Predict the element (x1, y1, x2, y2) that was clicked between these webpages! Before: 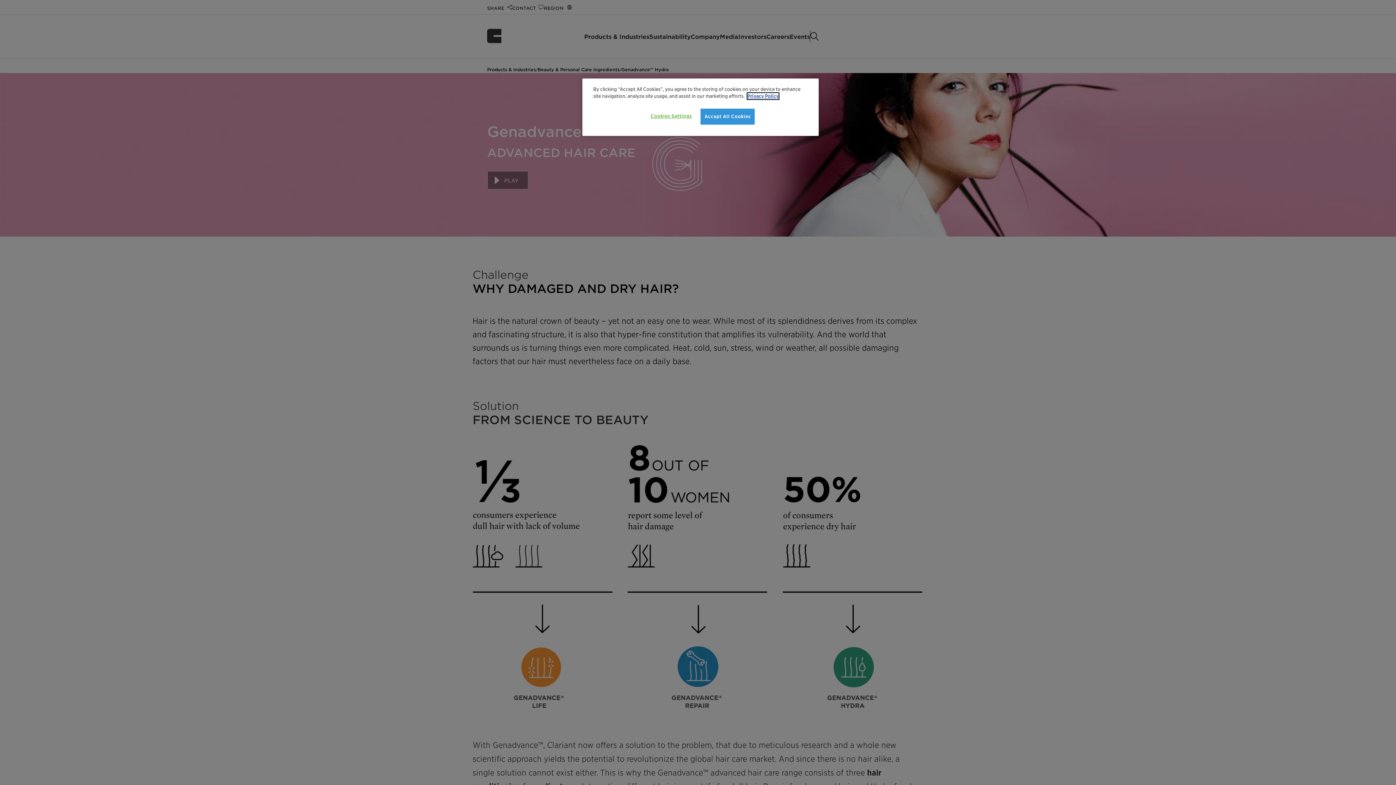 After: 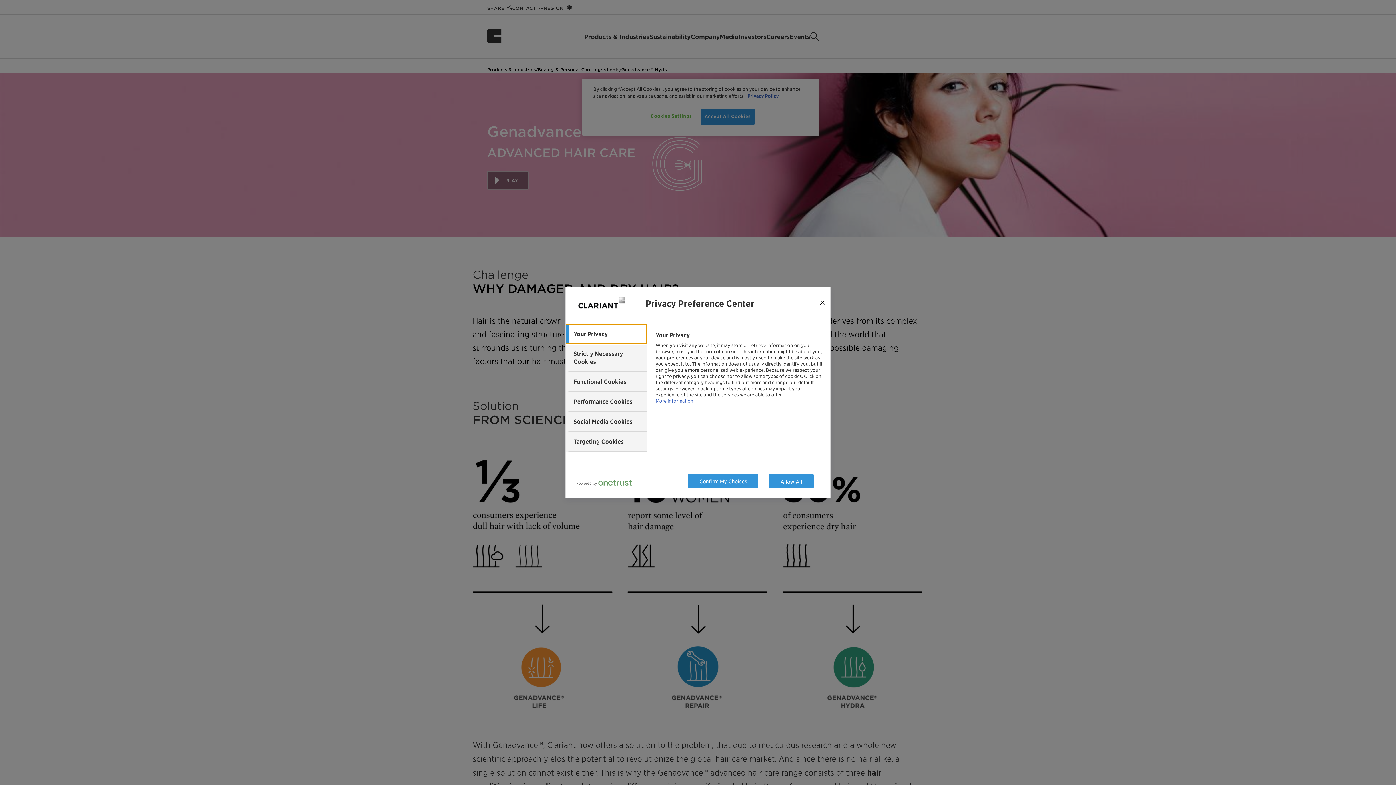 Action: label: Cookies Settings bbox: (646, 108, 696, 124)